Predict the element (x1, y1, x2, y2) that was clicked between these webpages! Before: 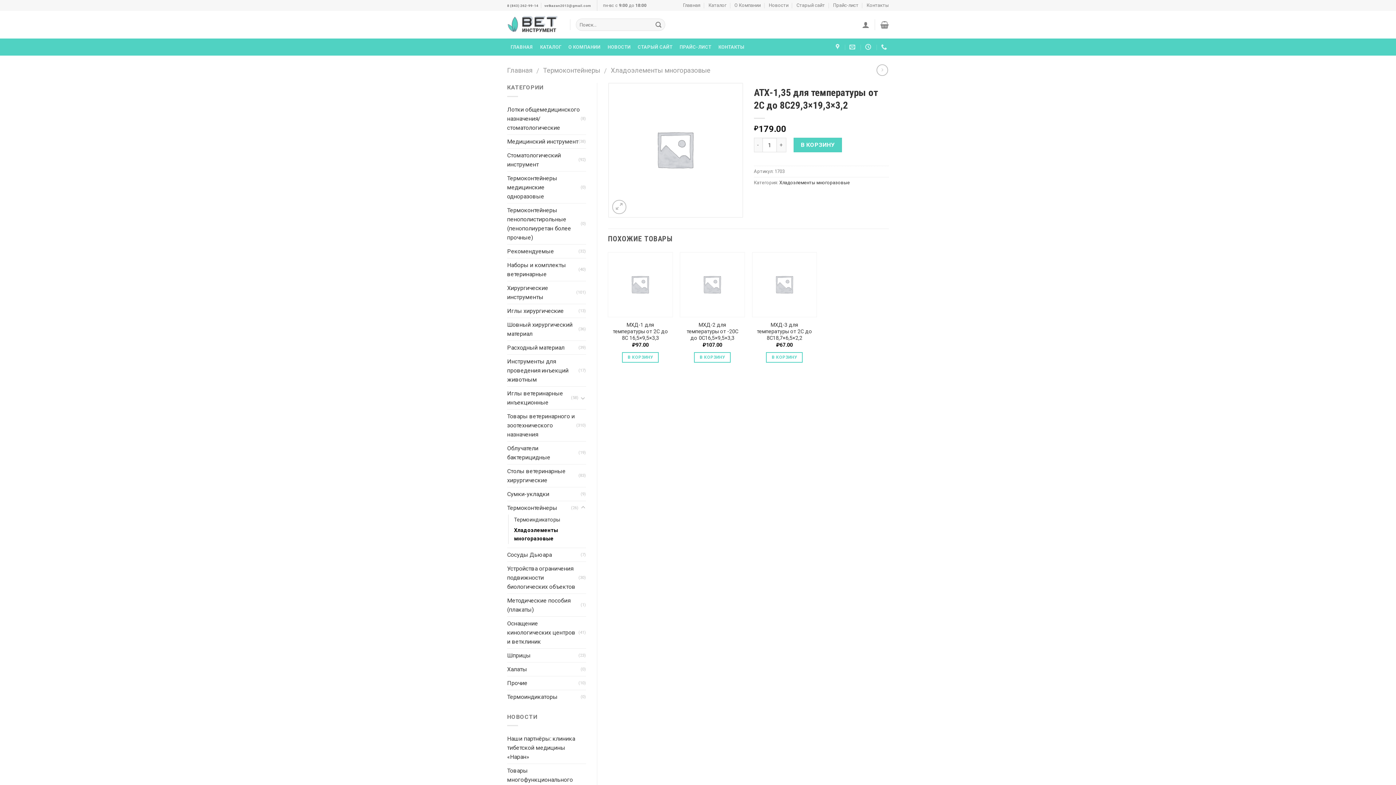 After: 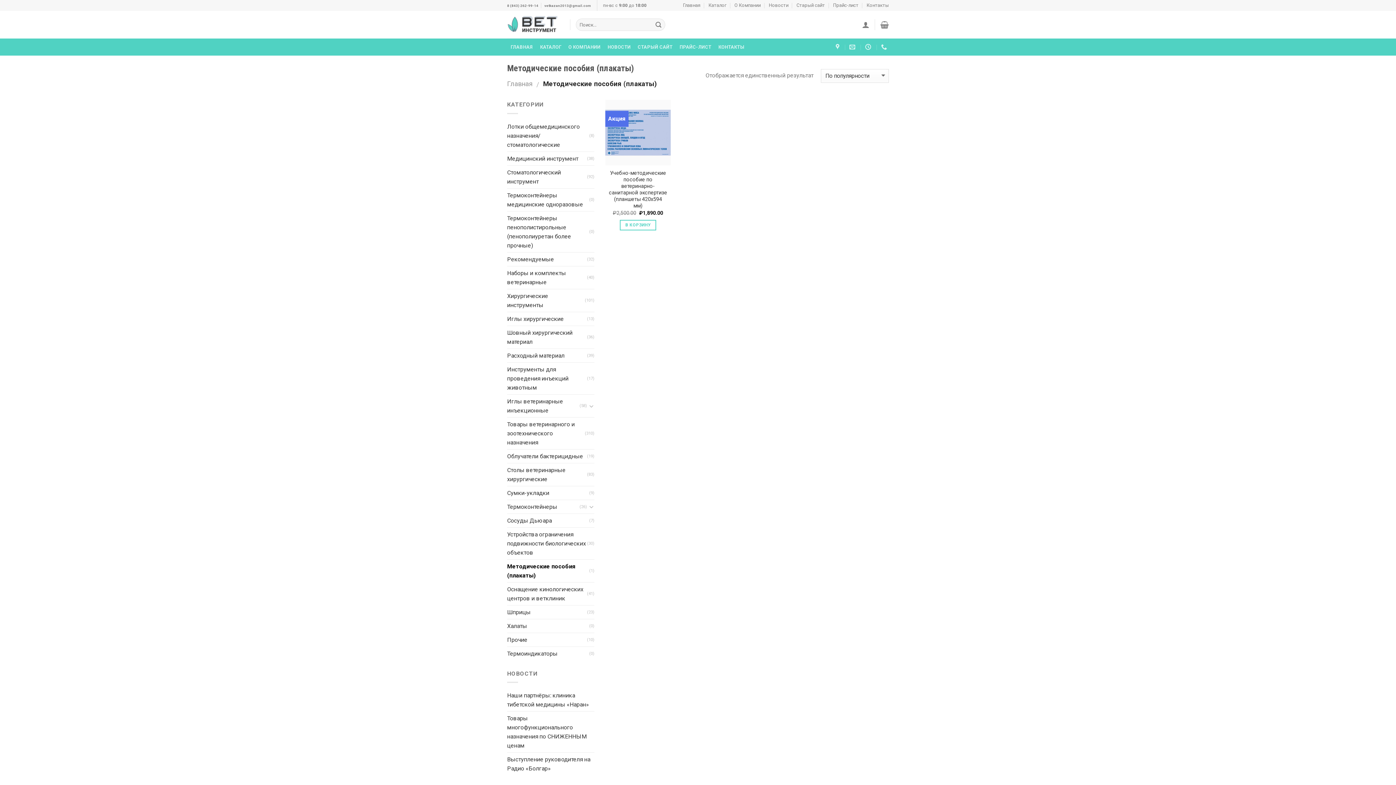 Action: label: Методические пособия (плакаты) bbox: (507, 594, 580, 616)